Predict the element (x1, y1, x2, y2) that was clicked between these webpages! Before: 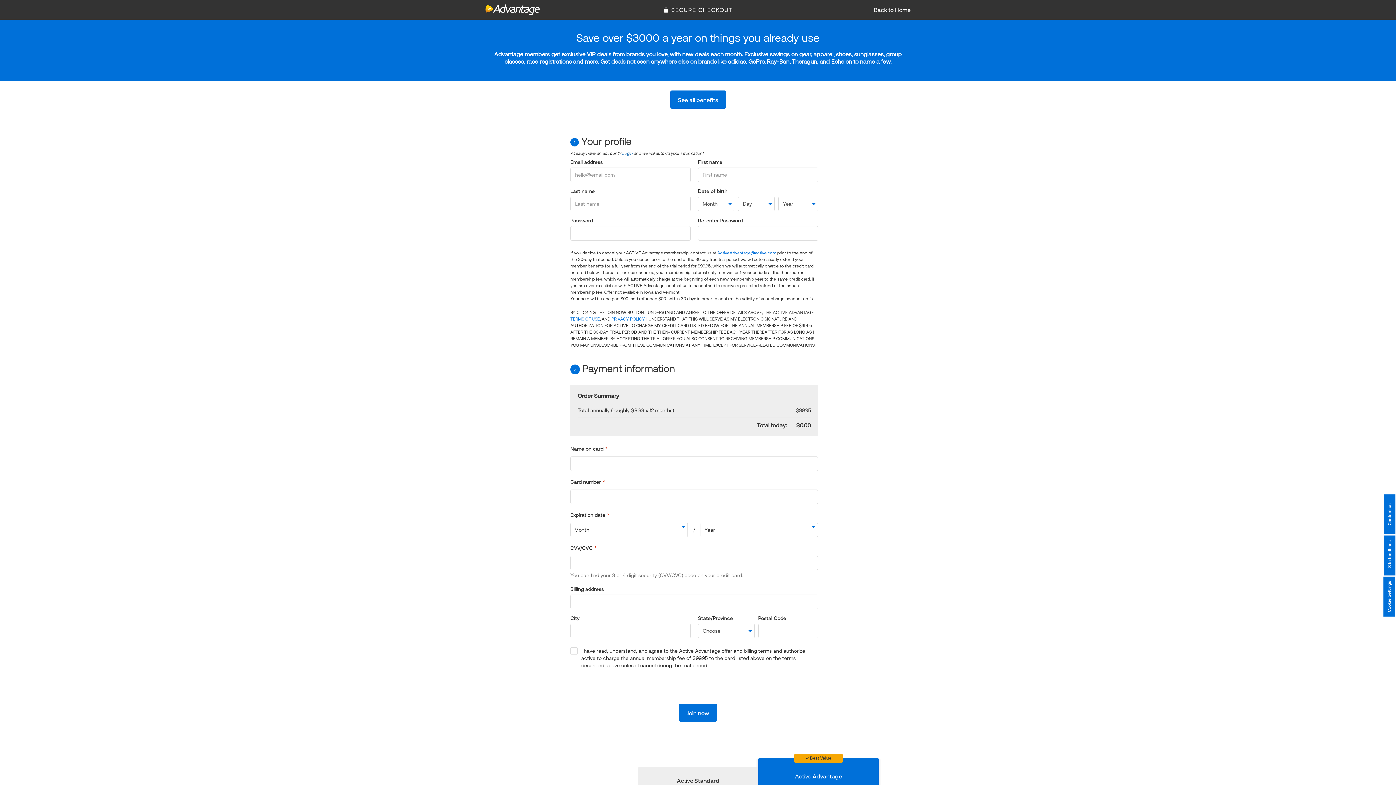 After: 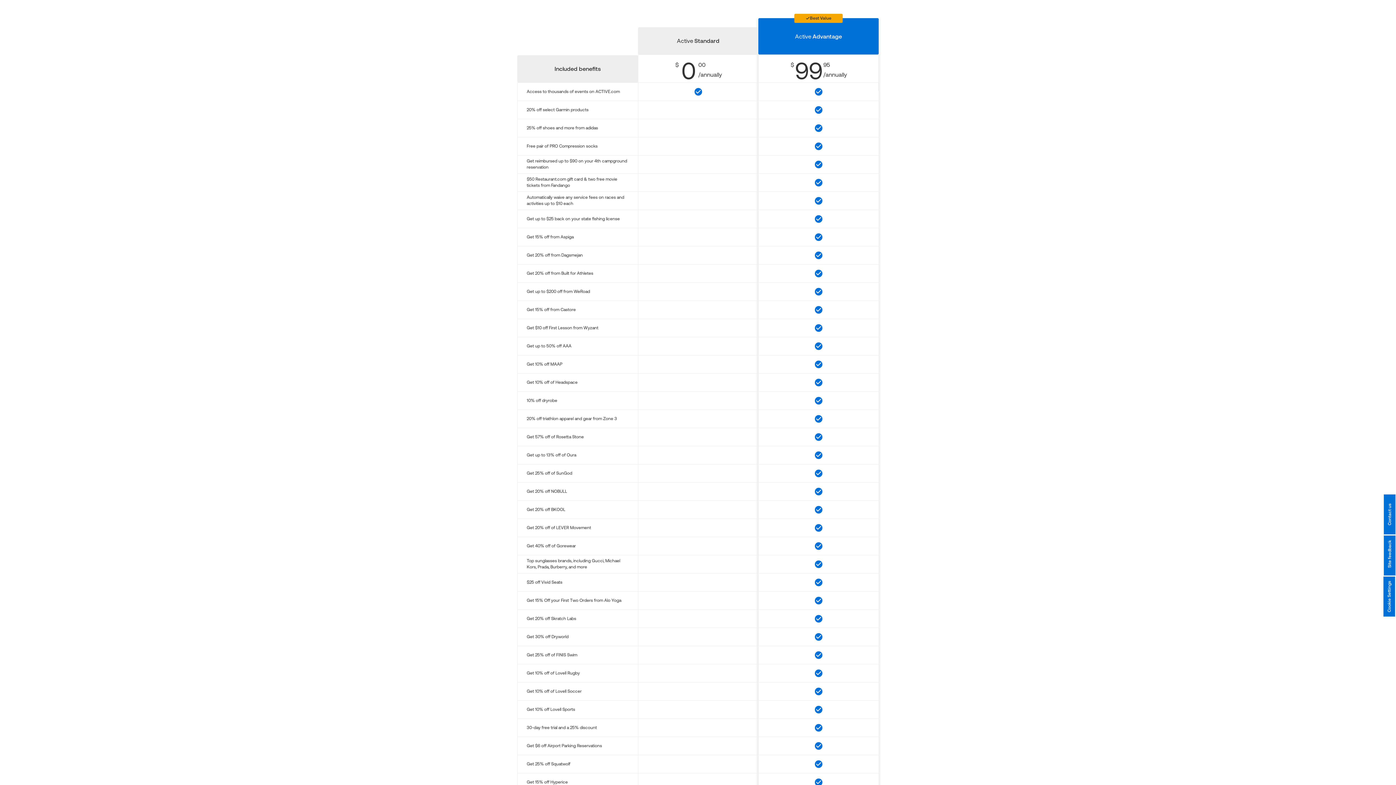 Action: label: See all benefits bbox: (670, 90, 726, 108)